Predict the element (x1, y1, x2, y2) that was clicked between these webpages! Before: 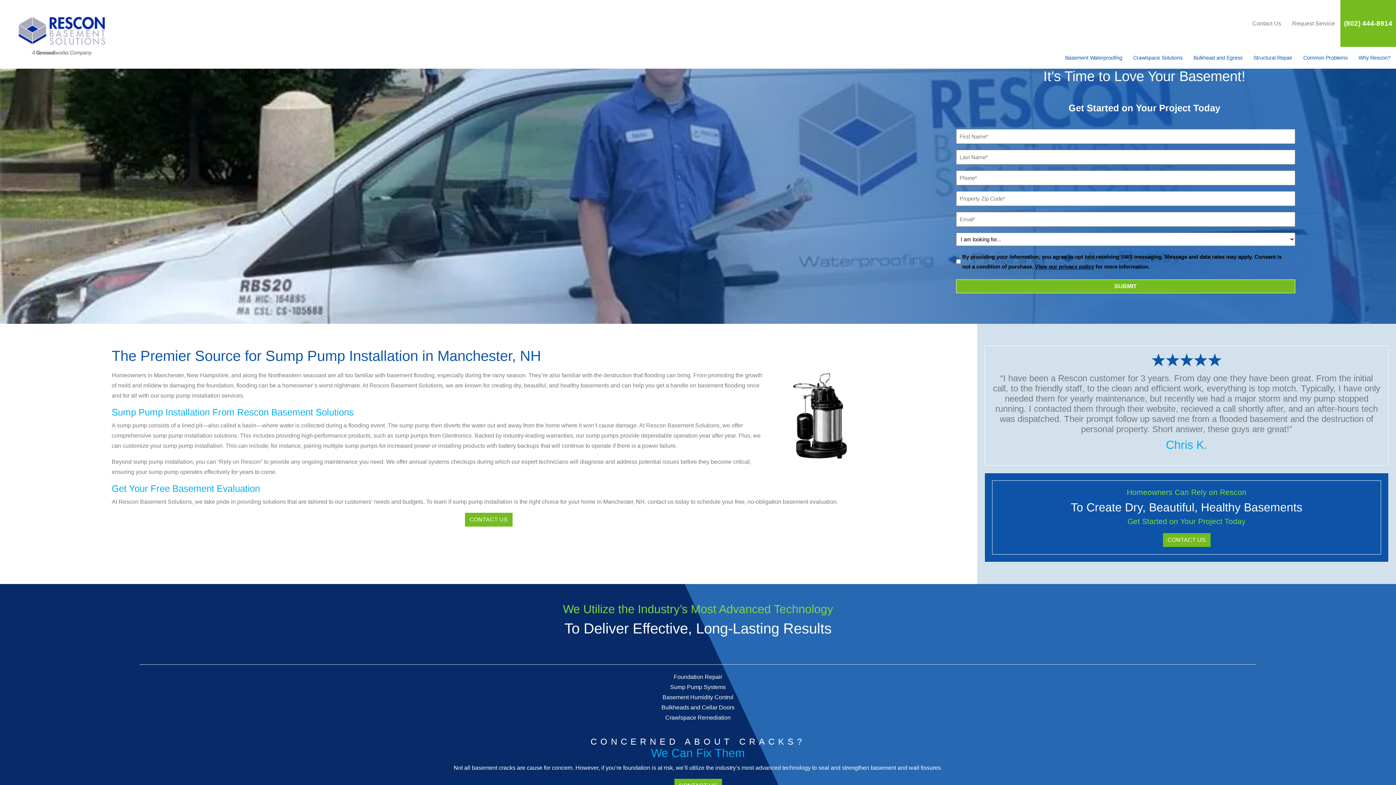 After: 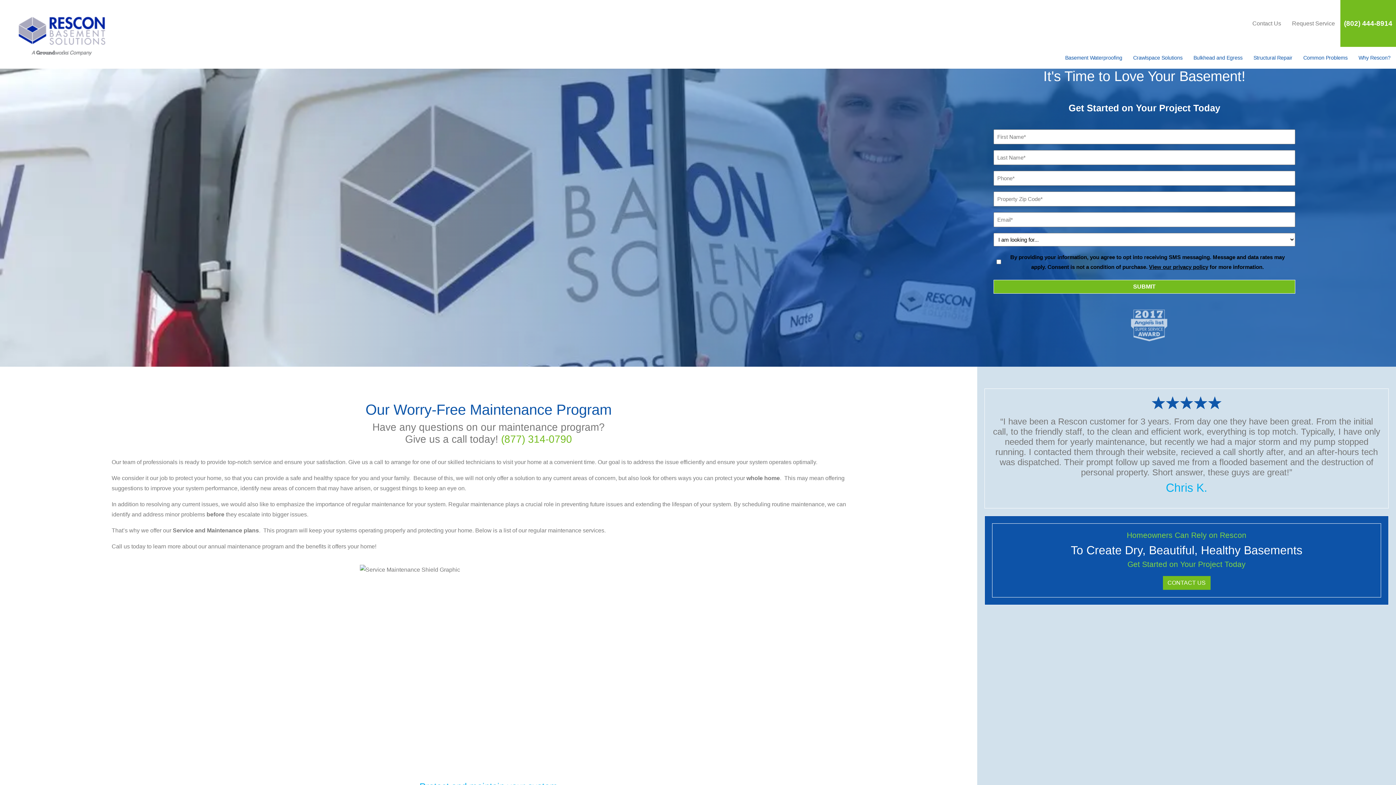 Action: bbox: (1286, 15, 1340, 31) label: Request Service